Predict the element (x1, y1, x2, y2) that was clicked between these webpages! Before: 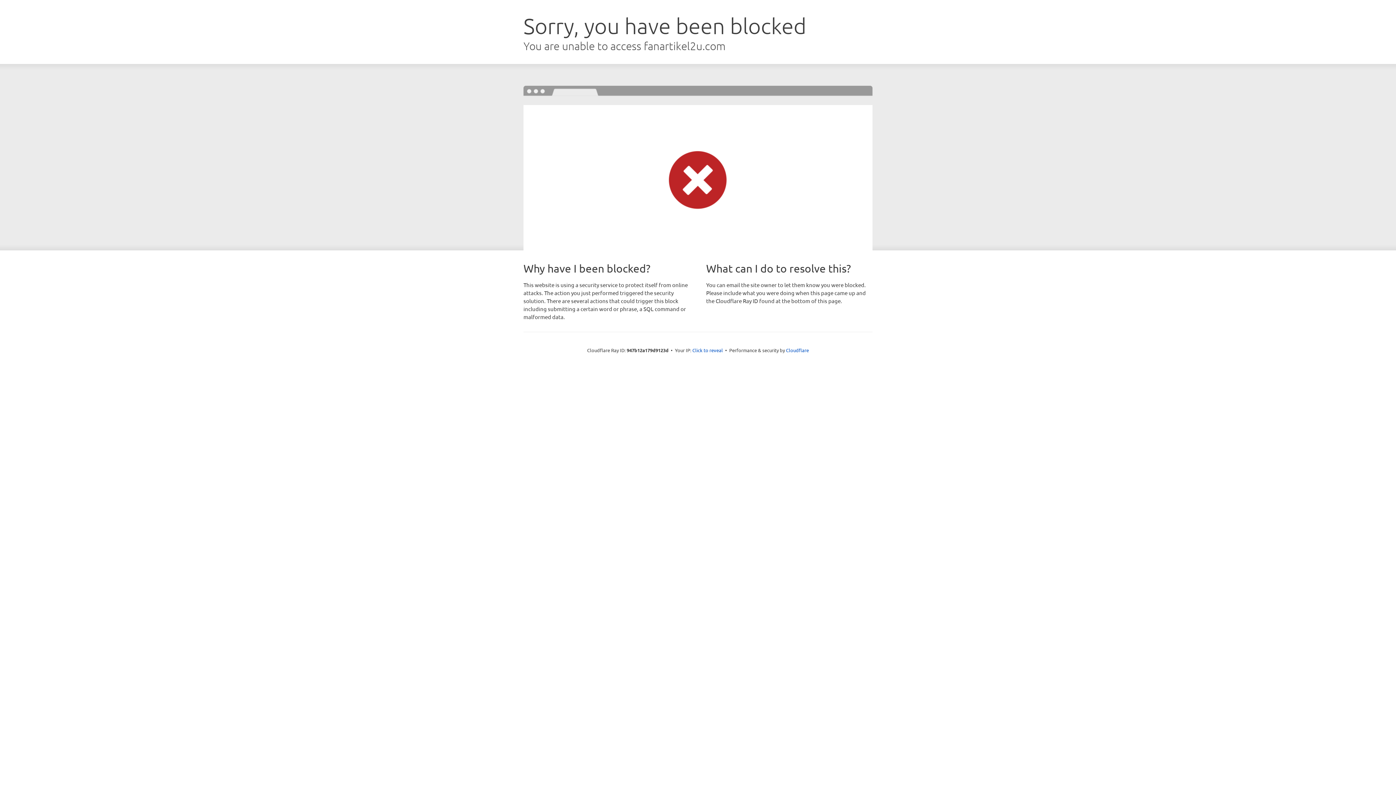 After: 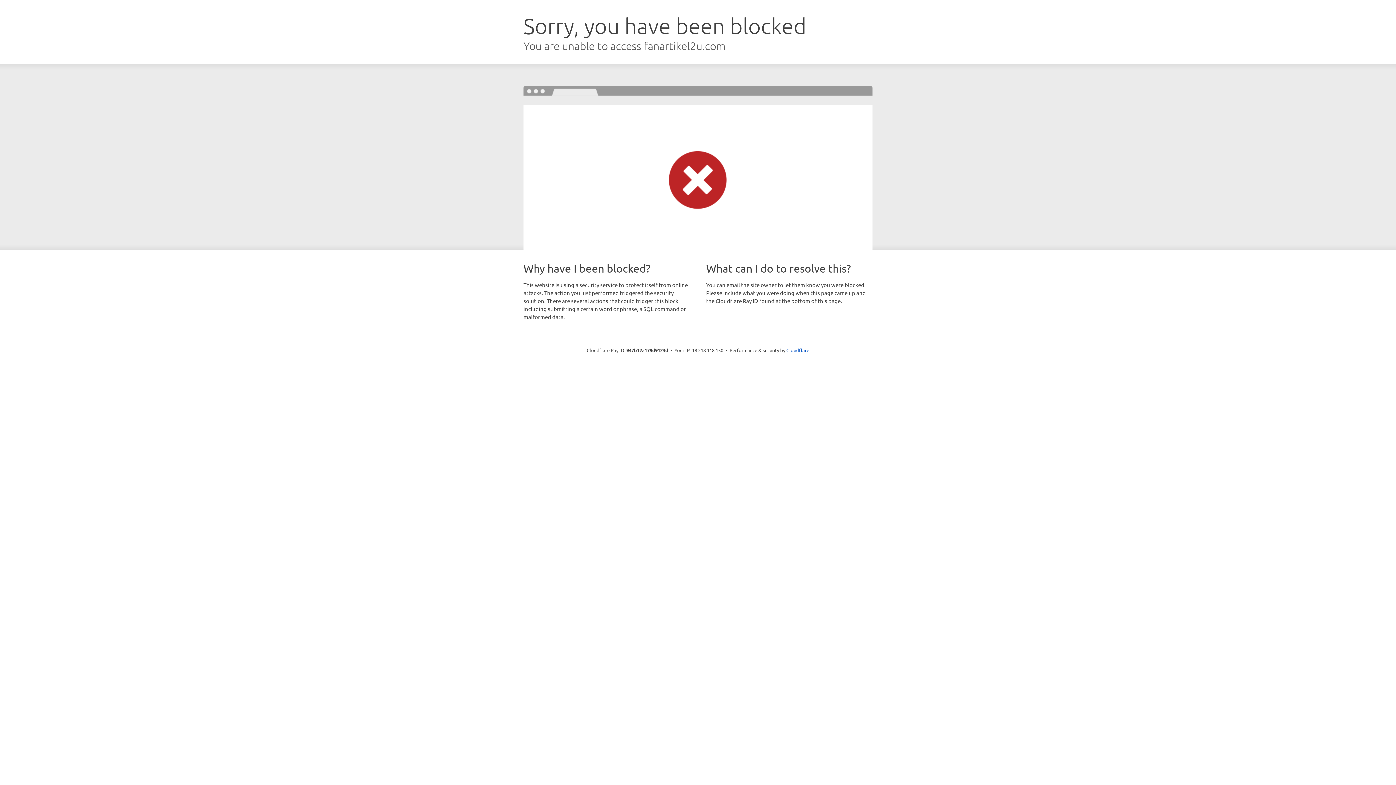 Action: bbox: (692, 346, 723, 353) label: Click to reveal